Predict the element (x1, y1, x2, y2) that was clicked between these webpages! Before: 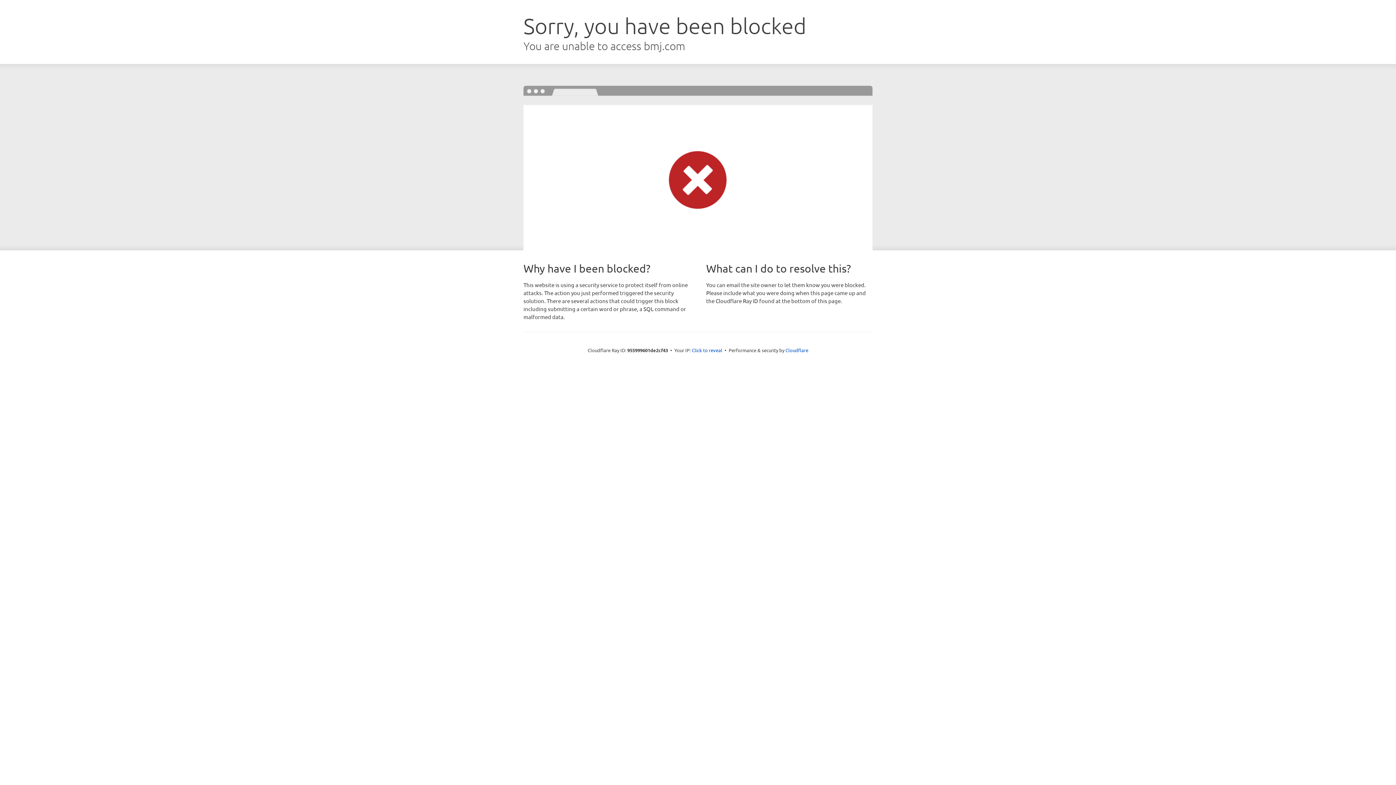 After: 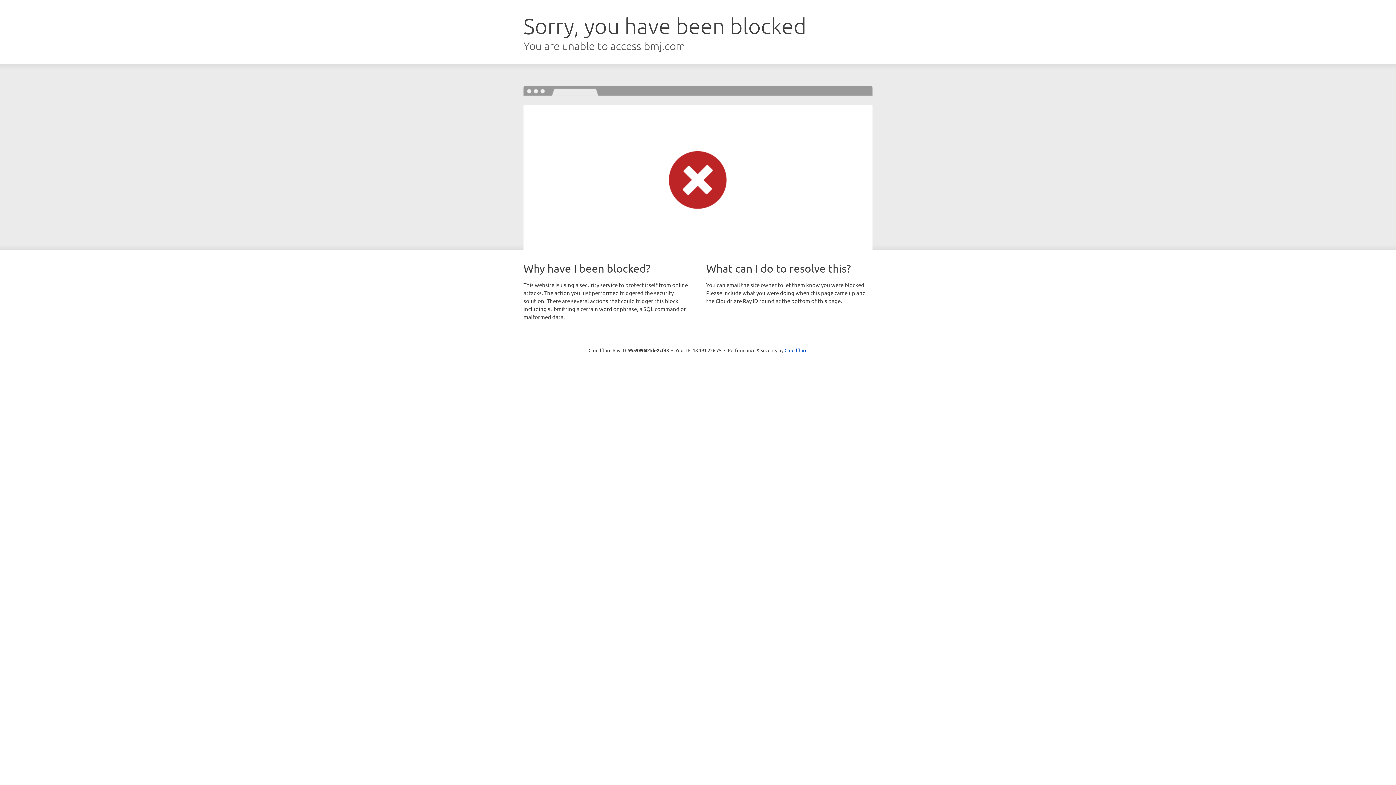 Action: label: Click to reveal bbox: (692, 346, 722, 353)